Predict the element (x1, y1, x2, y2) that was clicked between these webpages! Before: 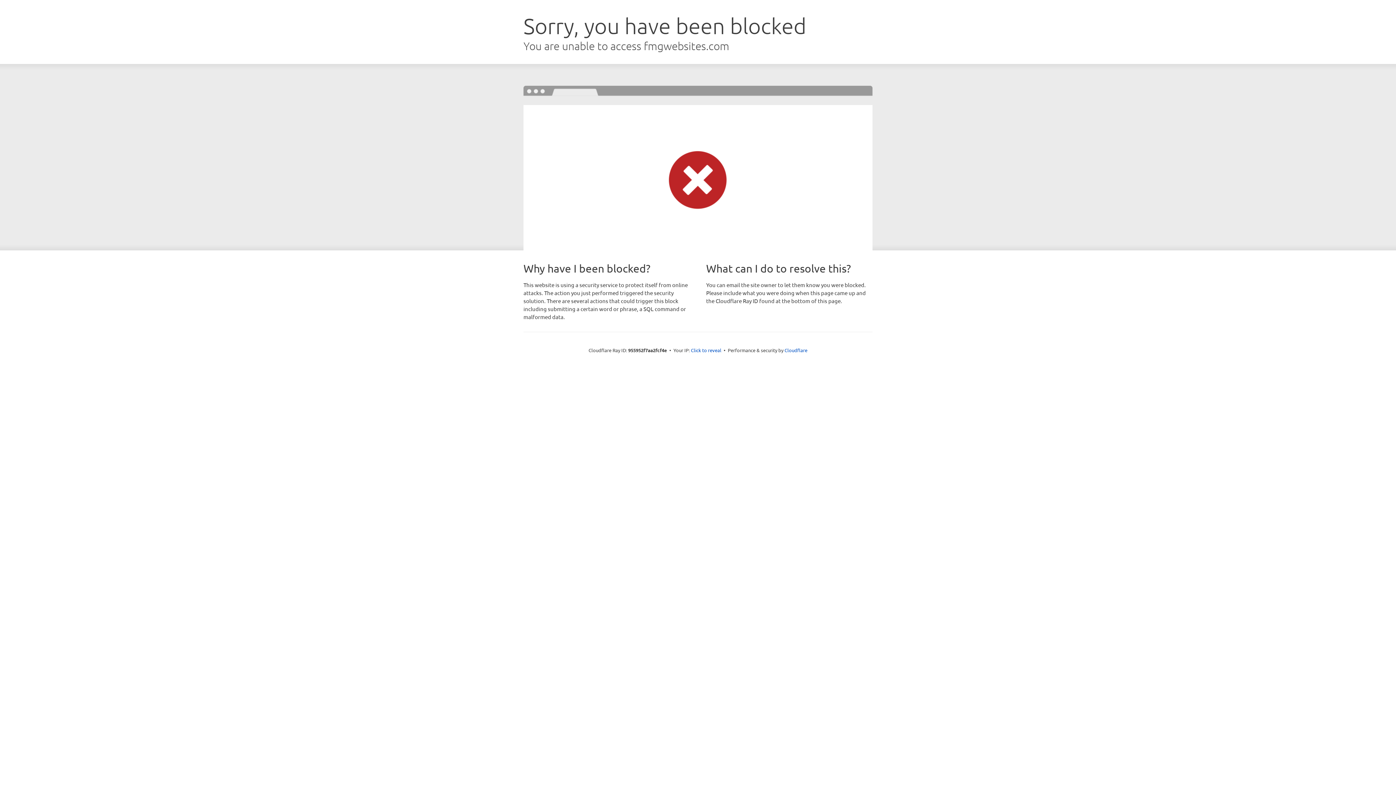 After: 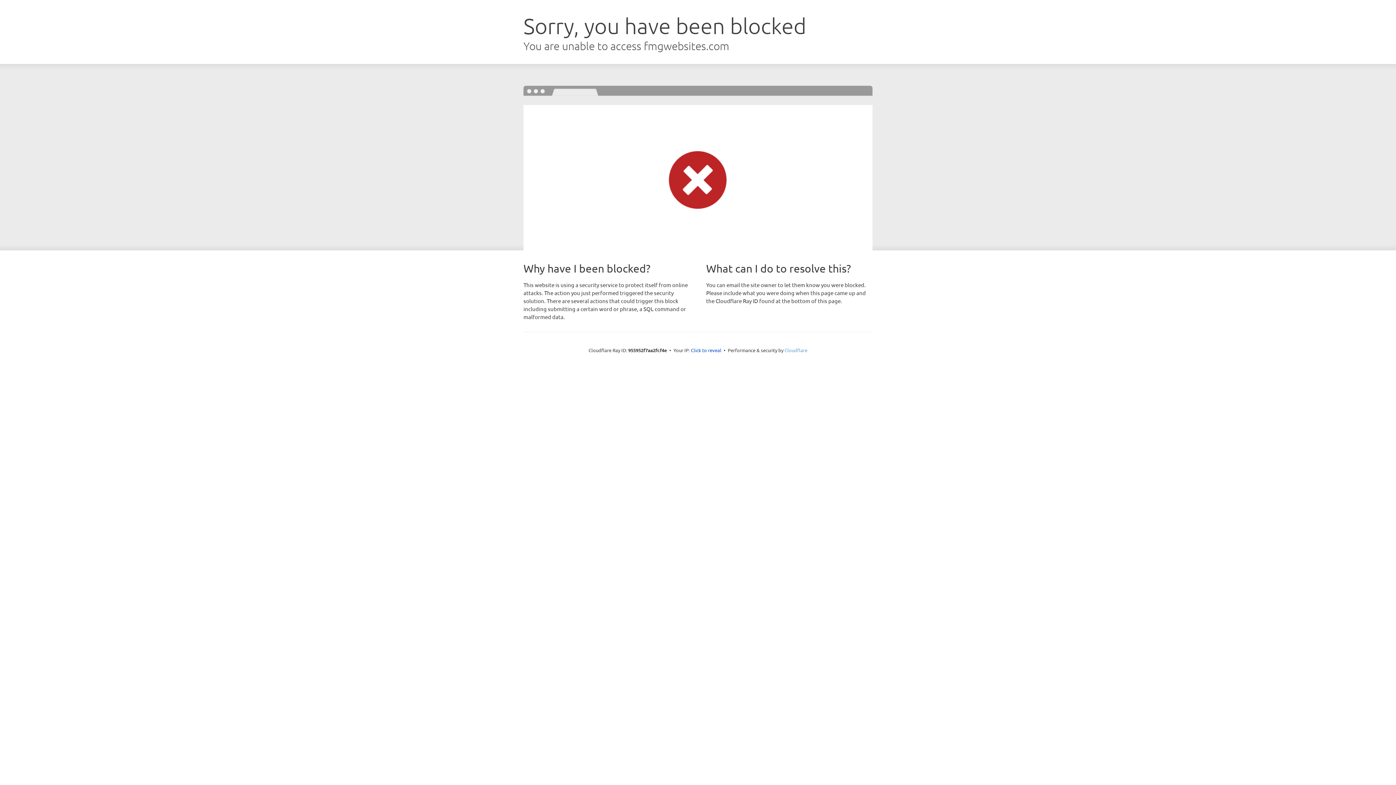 Action: label: Cloudflare bbox: (784, 347, 807, 353)